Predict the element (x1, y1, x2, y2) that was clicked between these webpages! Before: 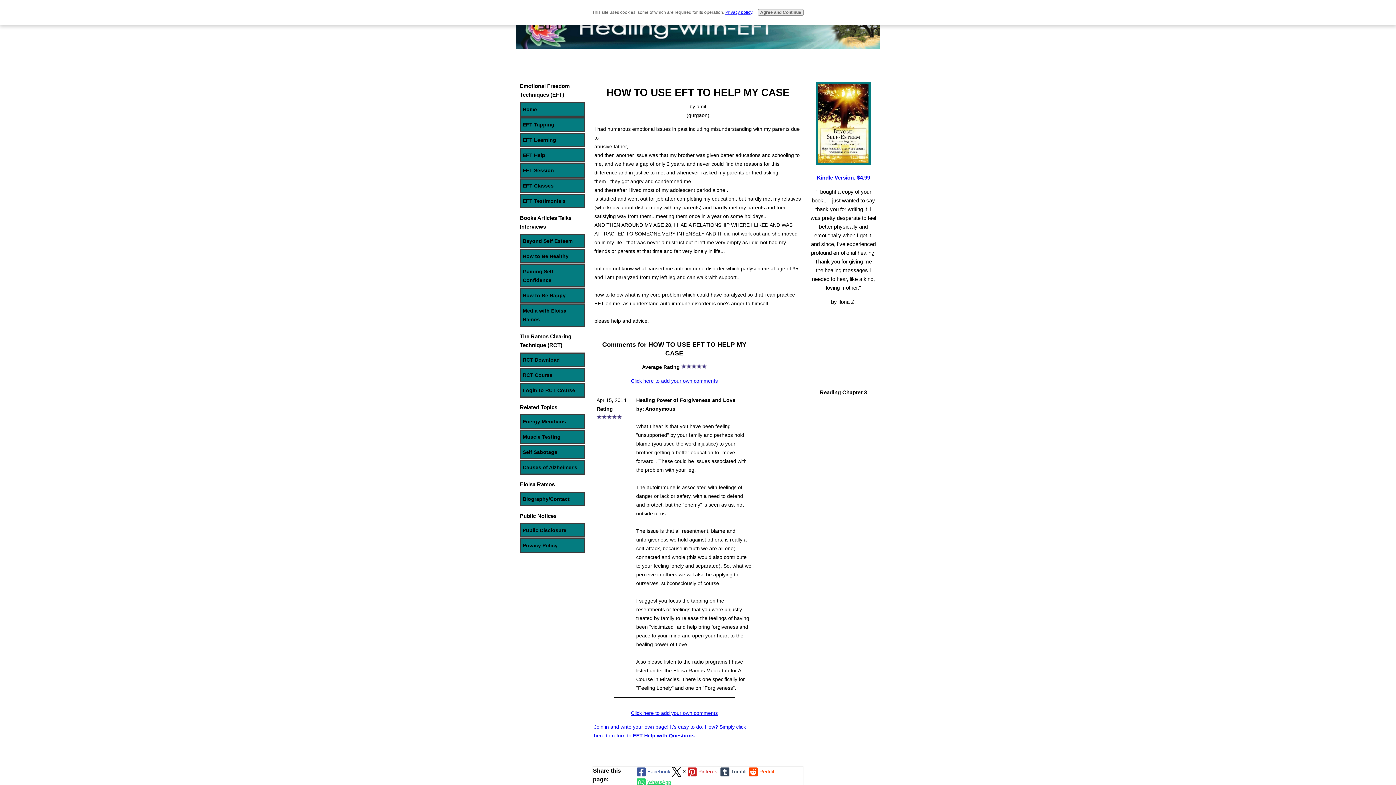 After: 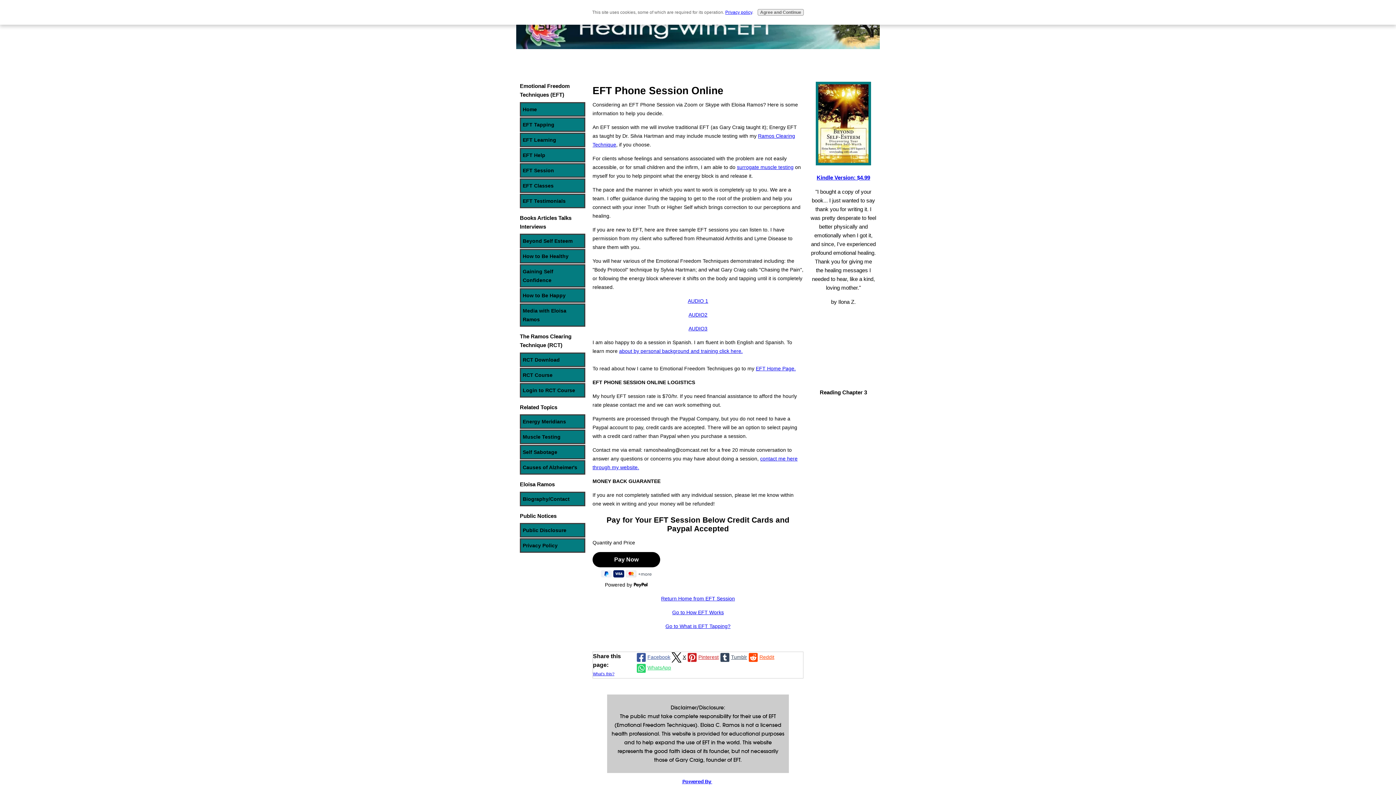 Action: label: EFT Session bbox: (520, 163, 585, 177)